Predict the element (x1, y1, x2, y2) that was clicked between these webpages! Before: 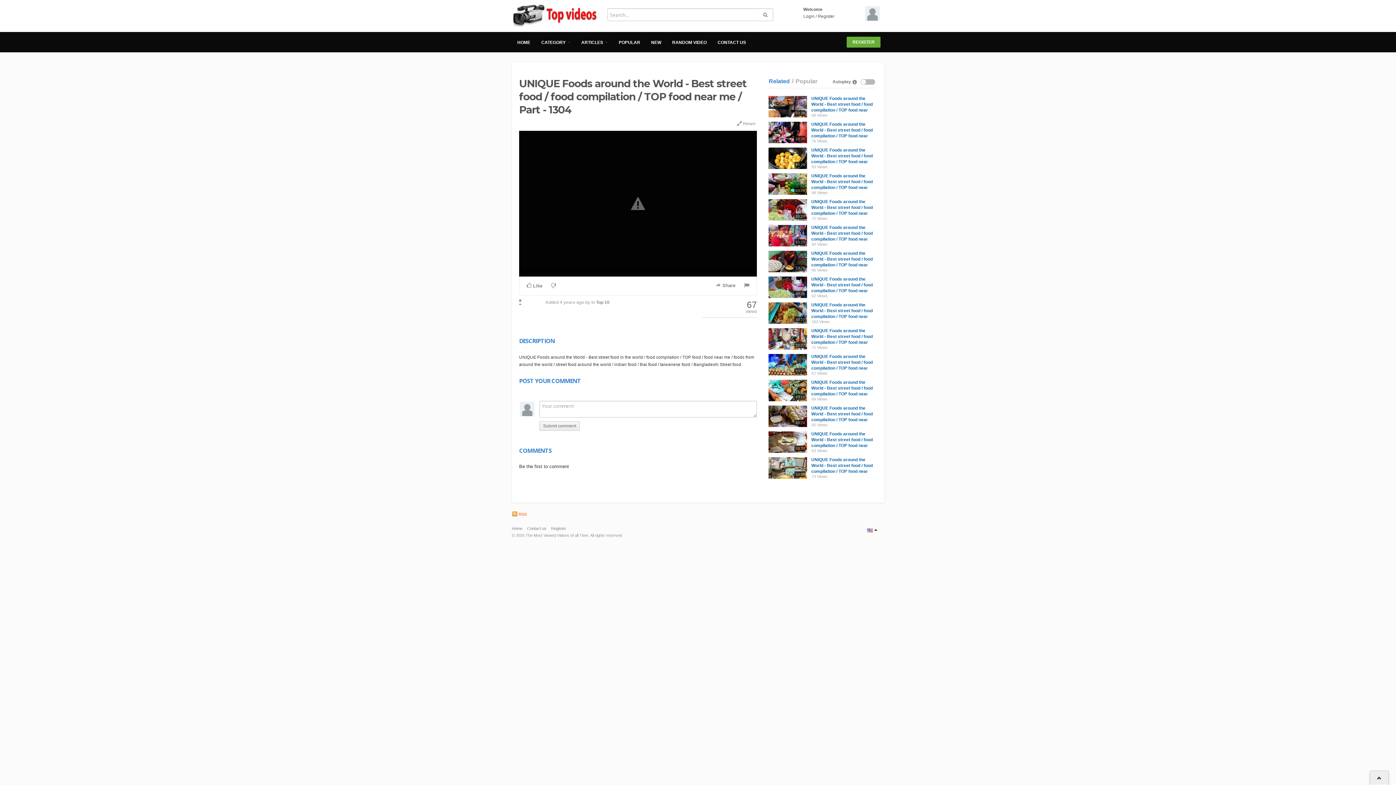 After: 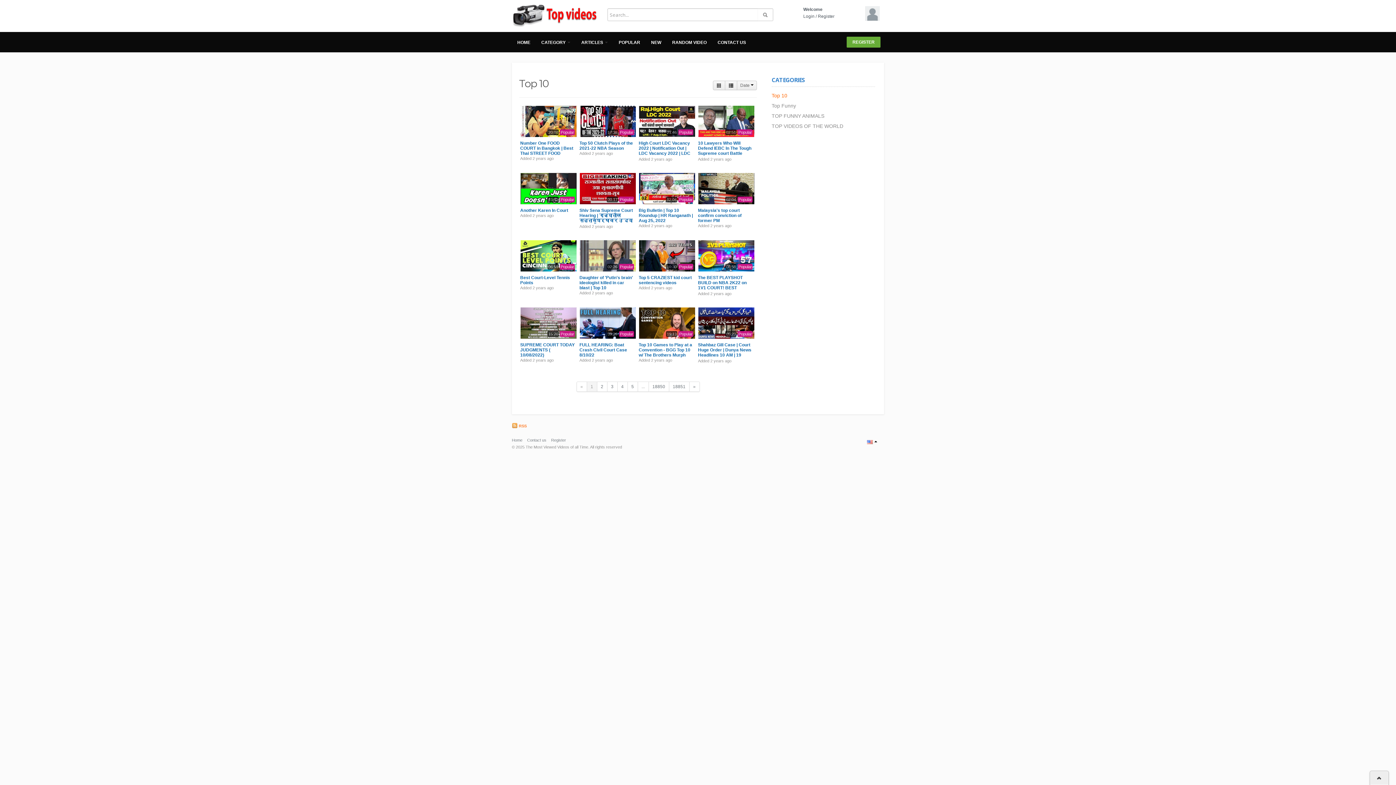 Action: label: Top 10 bbox: (596, 300, 609, 305)